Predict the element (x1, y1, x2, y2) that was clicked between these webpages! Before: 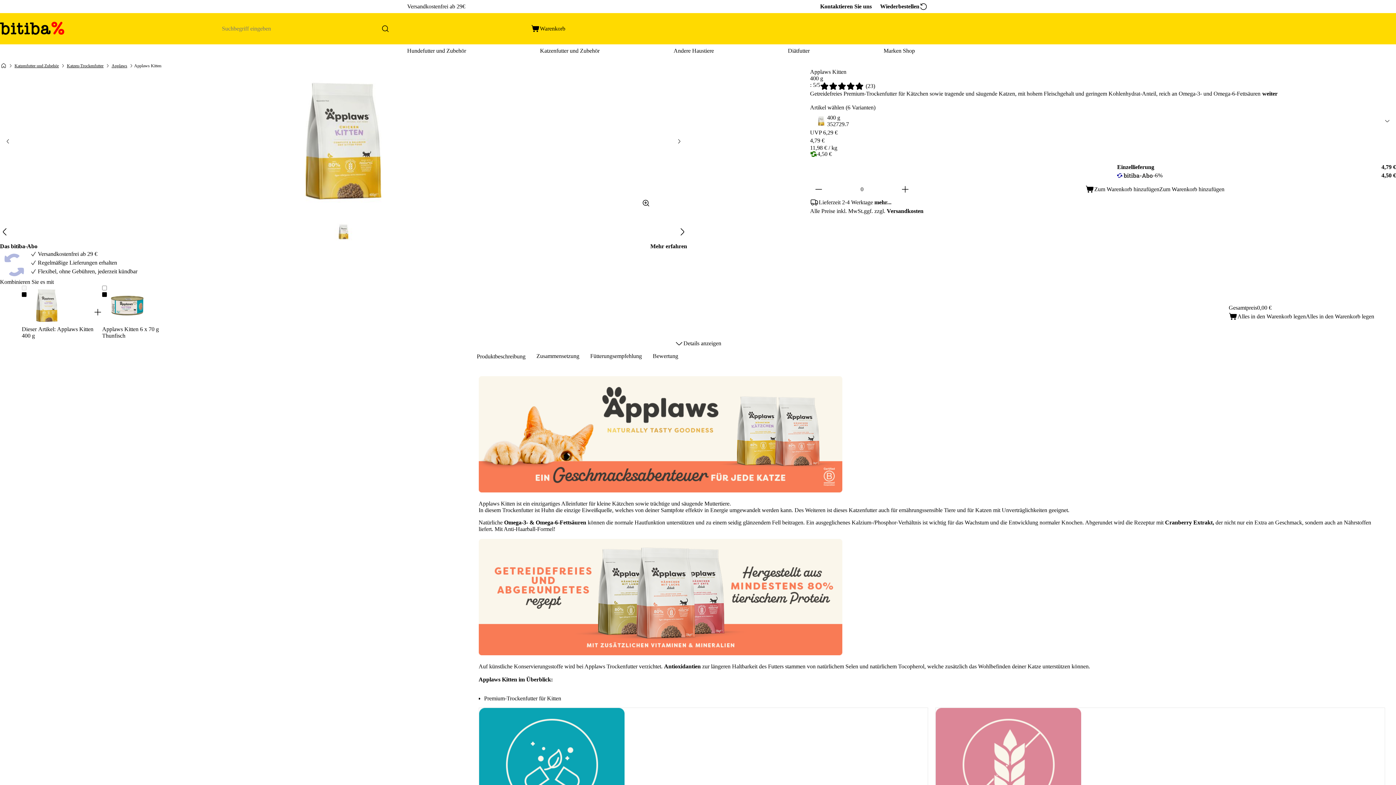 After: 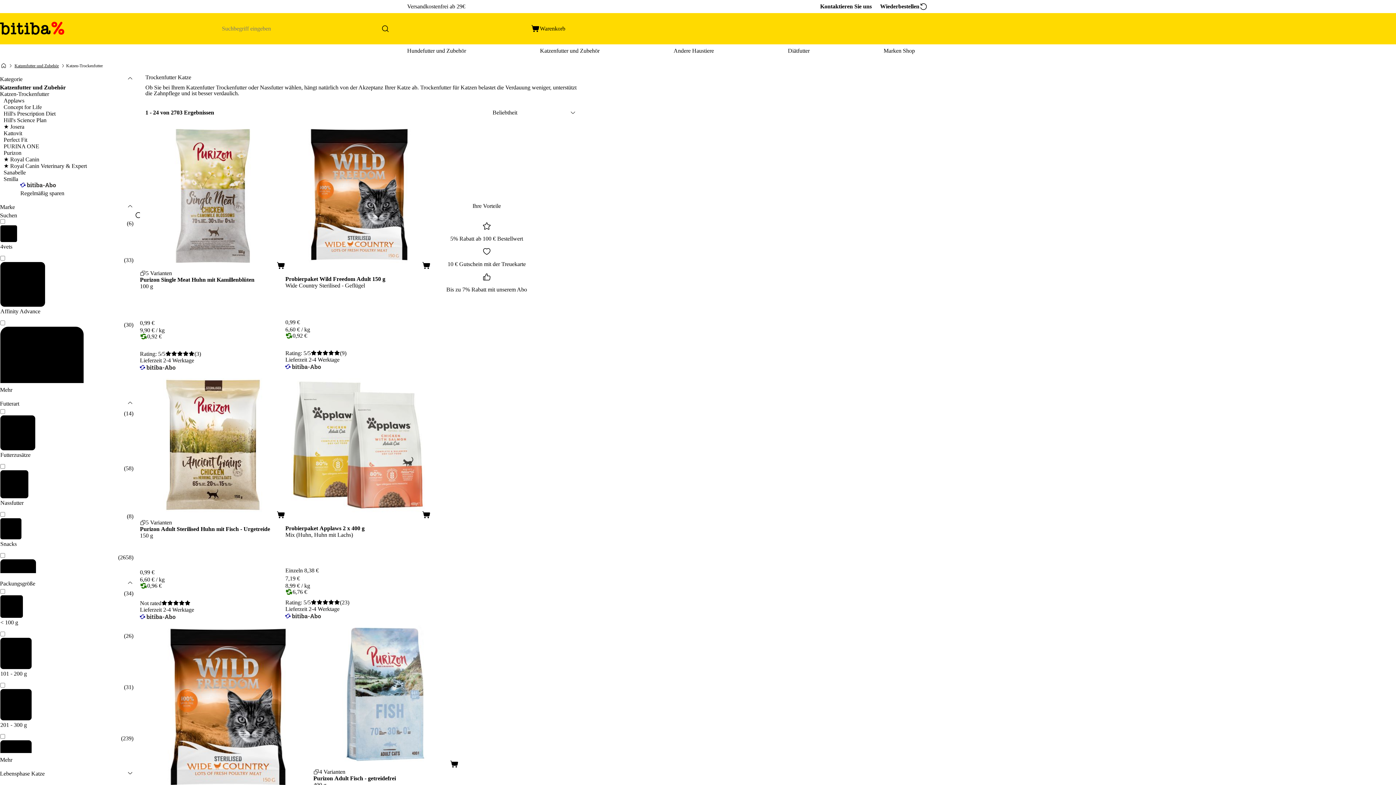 Action: bbox: (66, 63, 104, 68) label: Katzen-Trockenfutter